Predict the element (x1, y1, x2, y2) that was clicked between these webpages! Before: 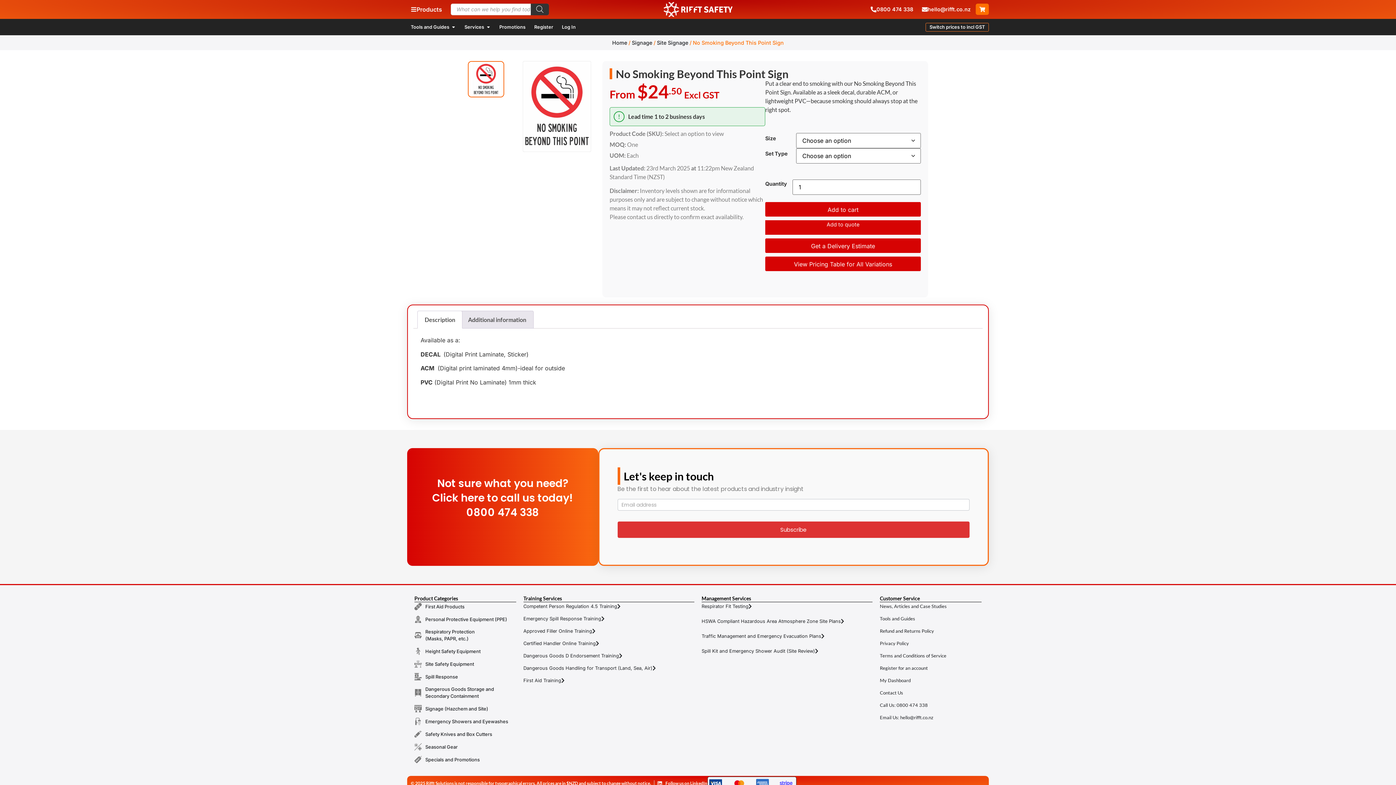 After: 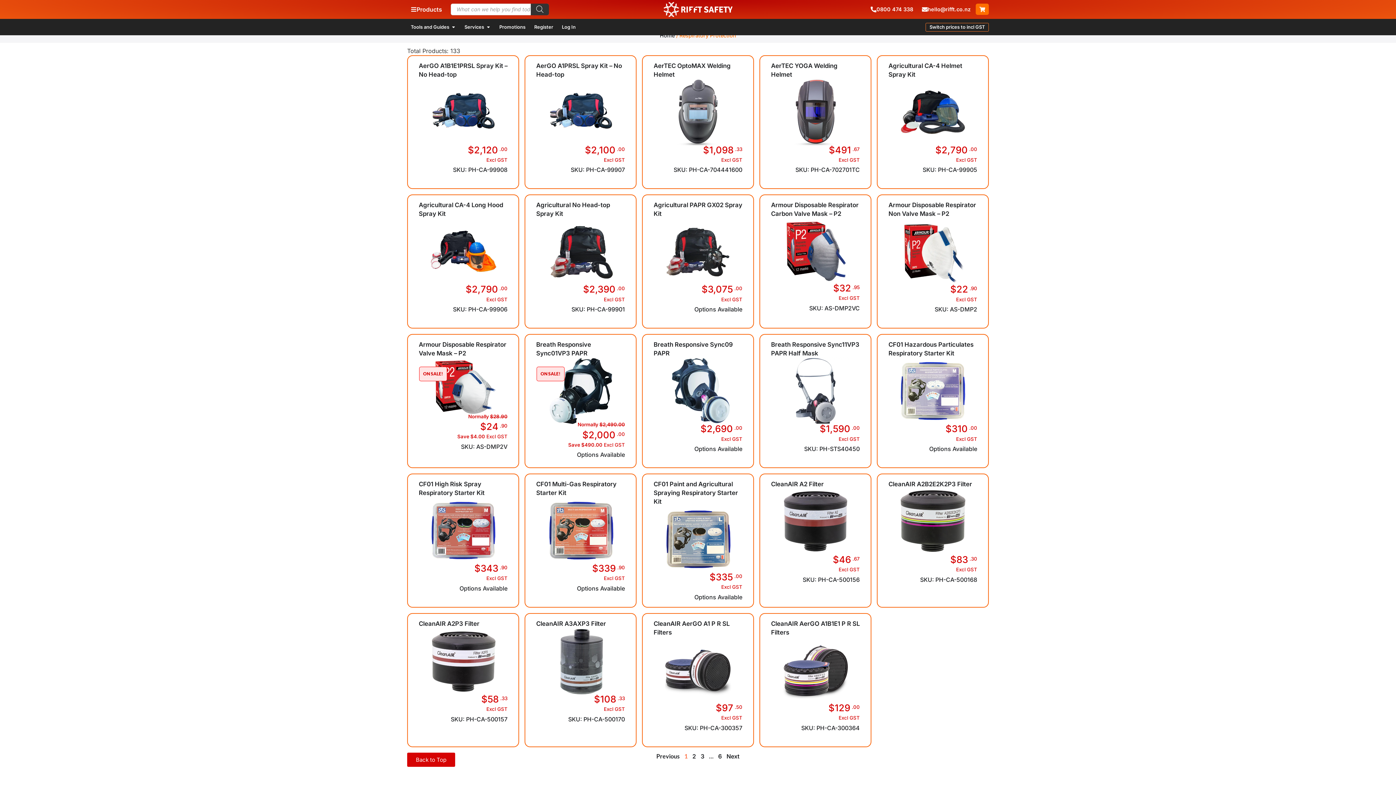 Action: label: Respiratory Protection
(Masks, PAPR, etc.) bbox: (414, 628, 516, 642)